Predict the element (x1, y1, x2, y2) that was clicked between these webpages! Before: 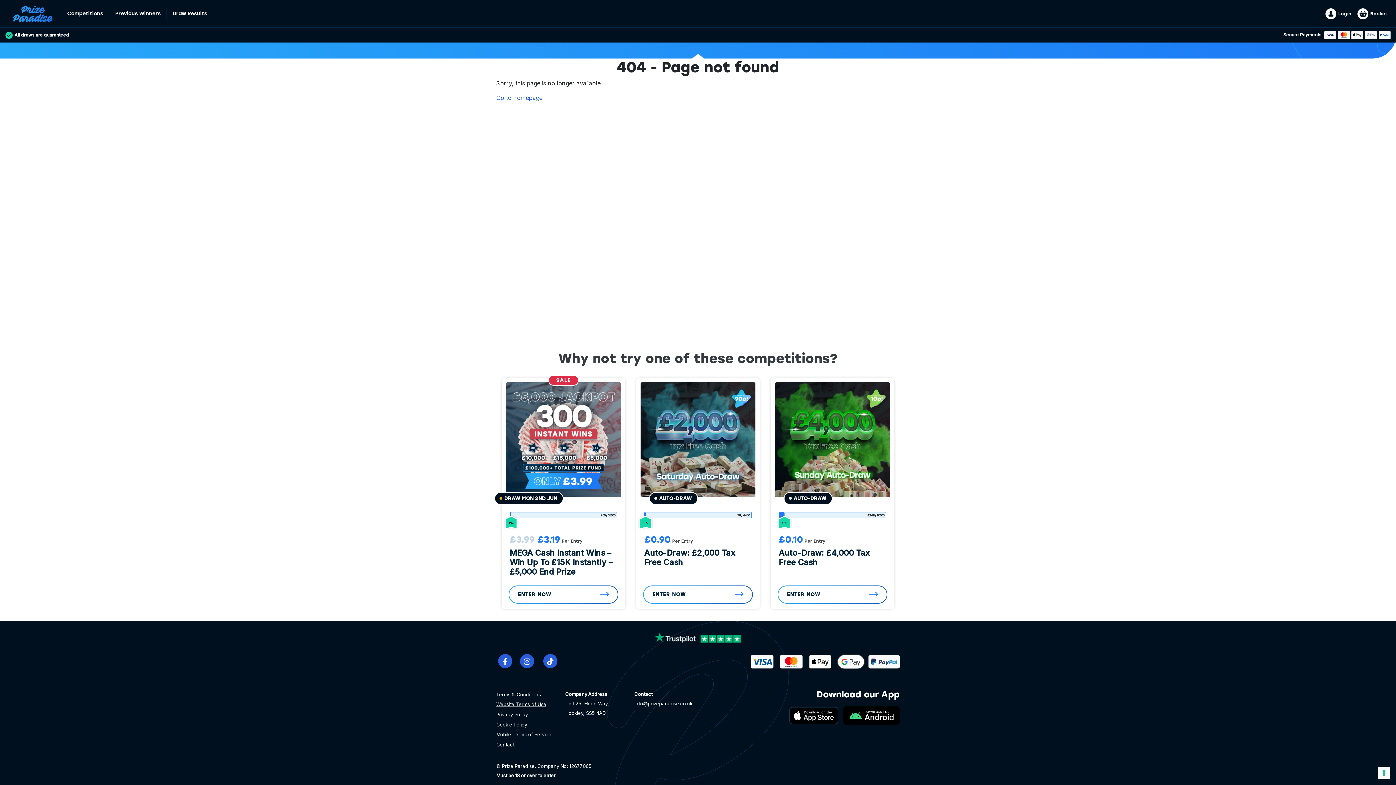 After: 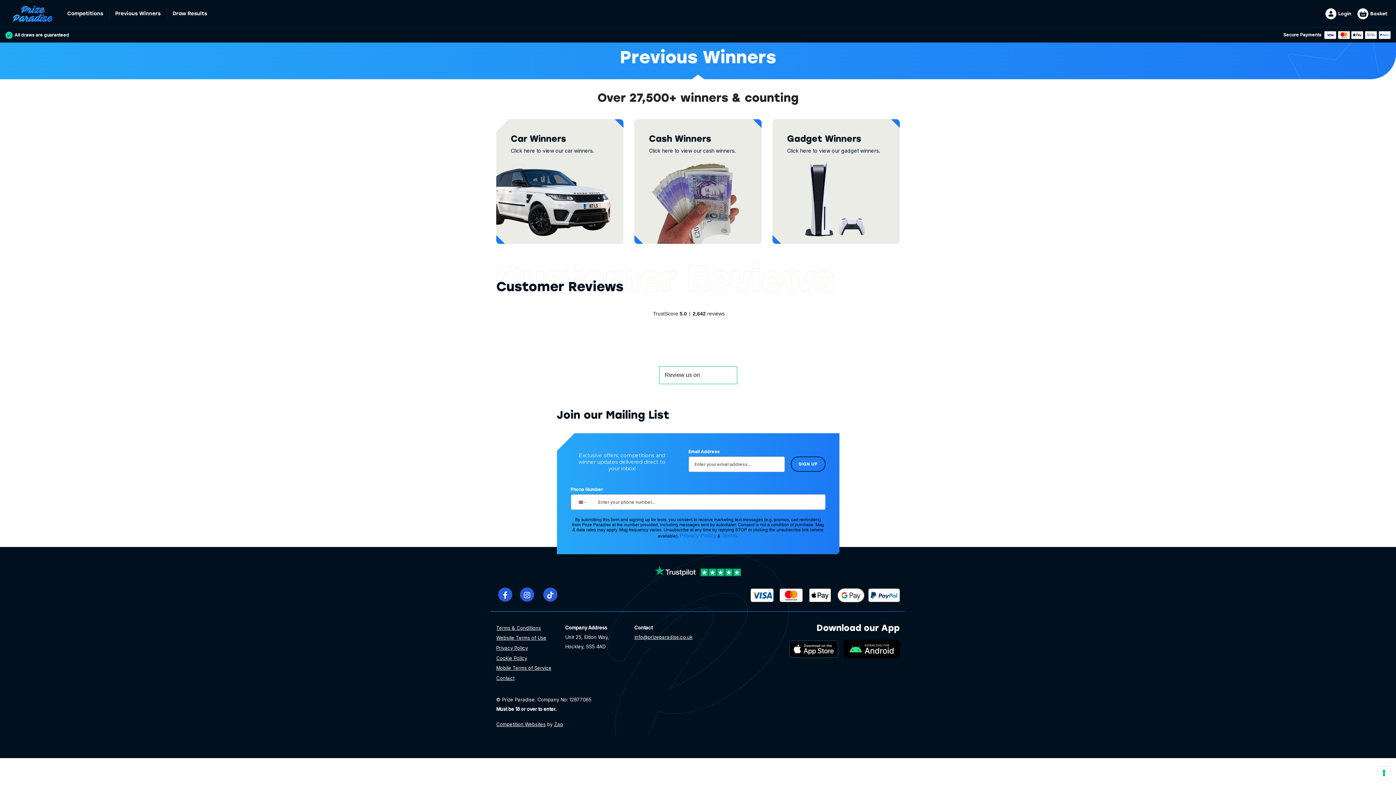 Action: label: Previous Winners bbox: (109, 8, 166, 19)